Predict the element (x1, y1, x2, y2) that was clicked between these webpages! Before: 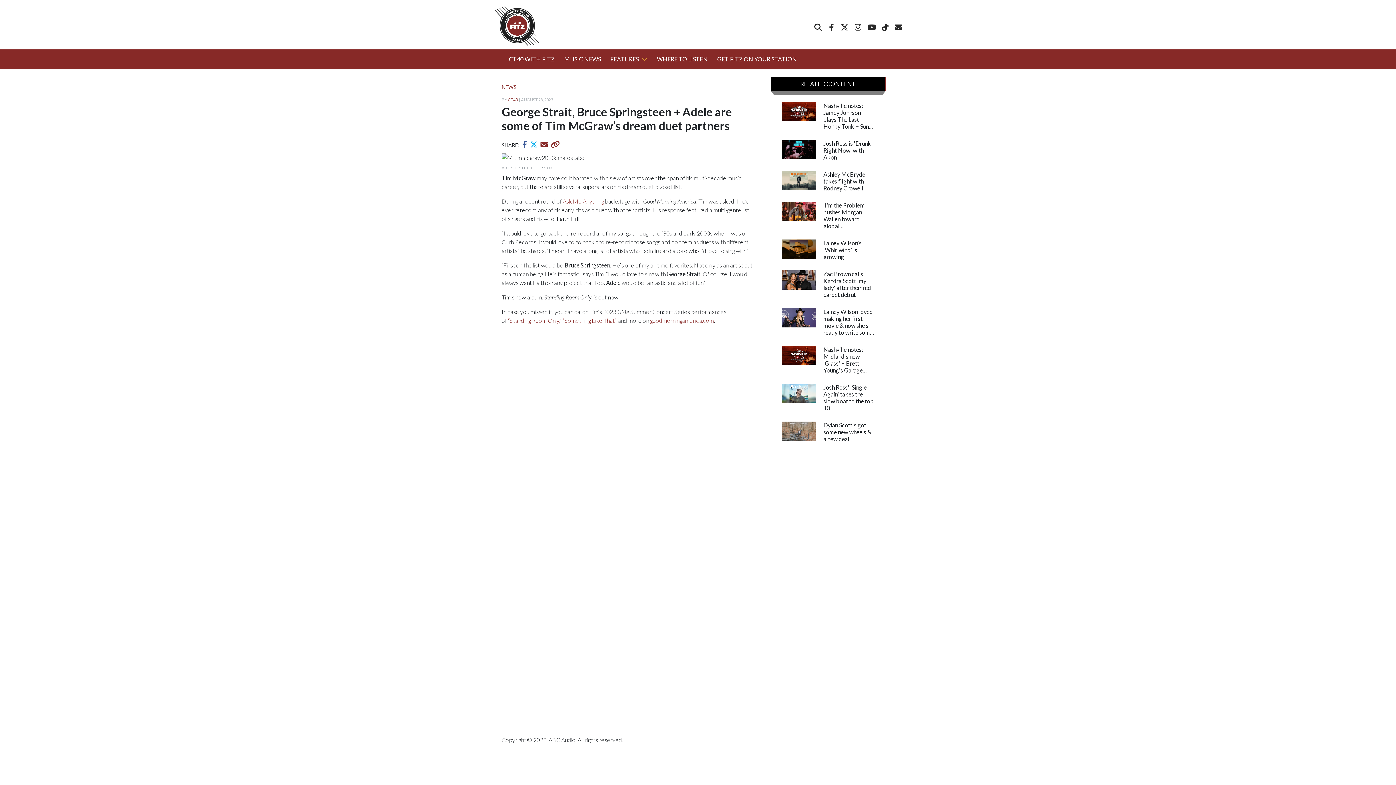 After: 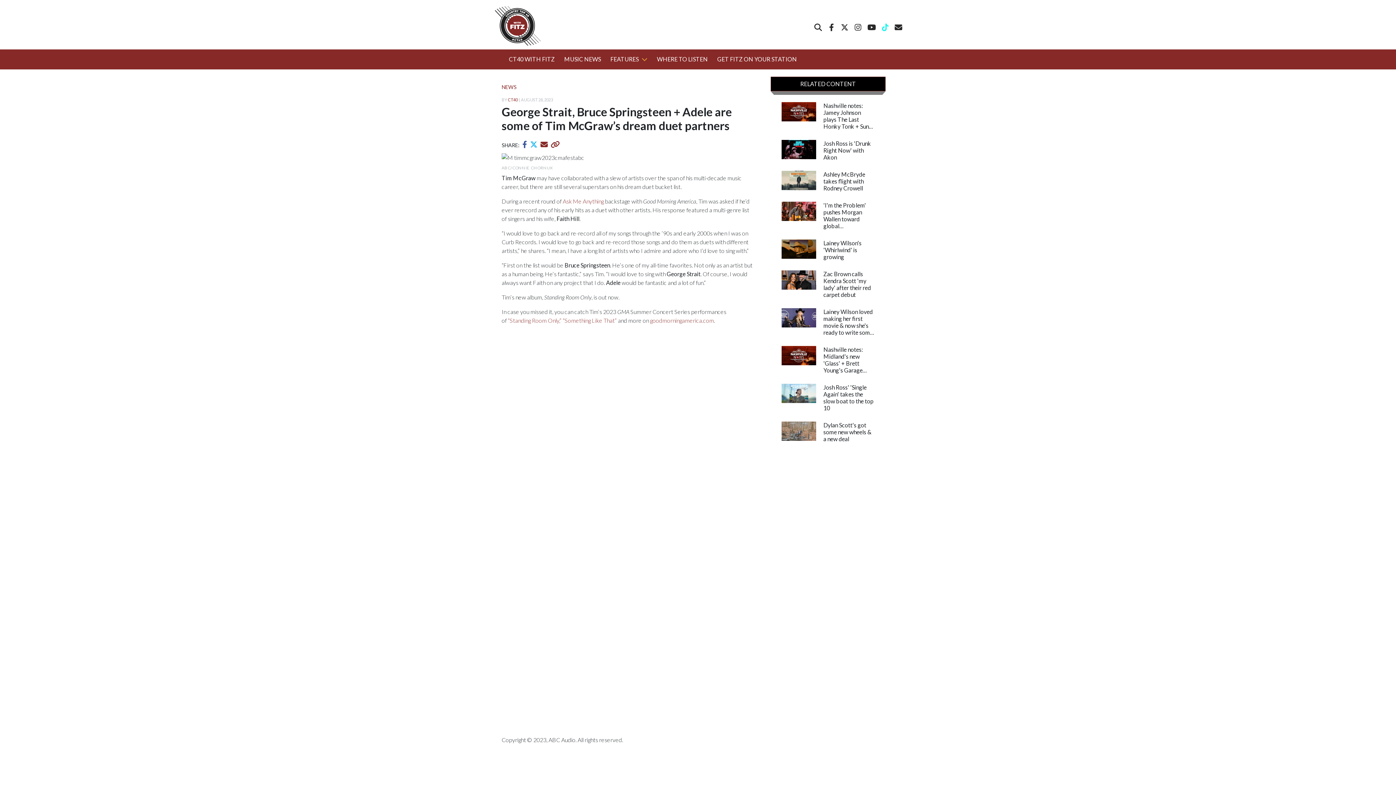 Action: bbox: (881, 24, 889, 31)